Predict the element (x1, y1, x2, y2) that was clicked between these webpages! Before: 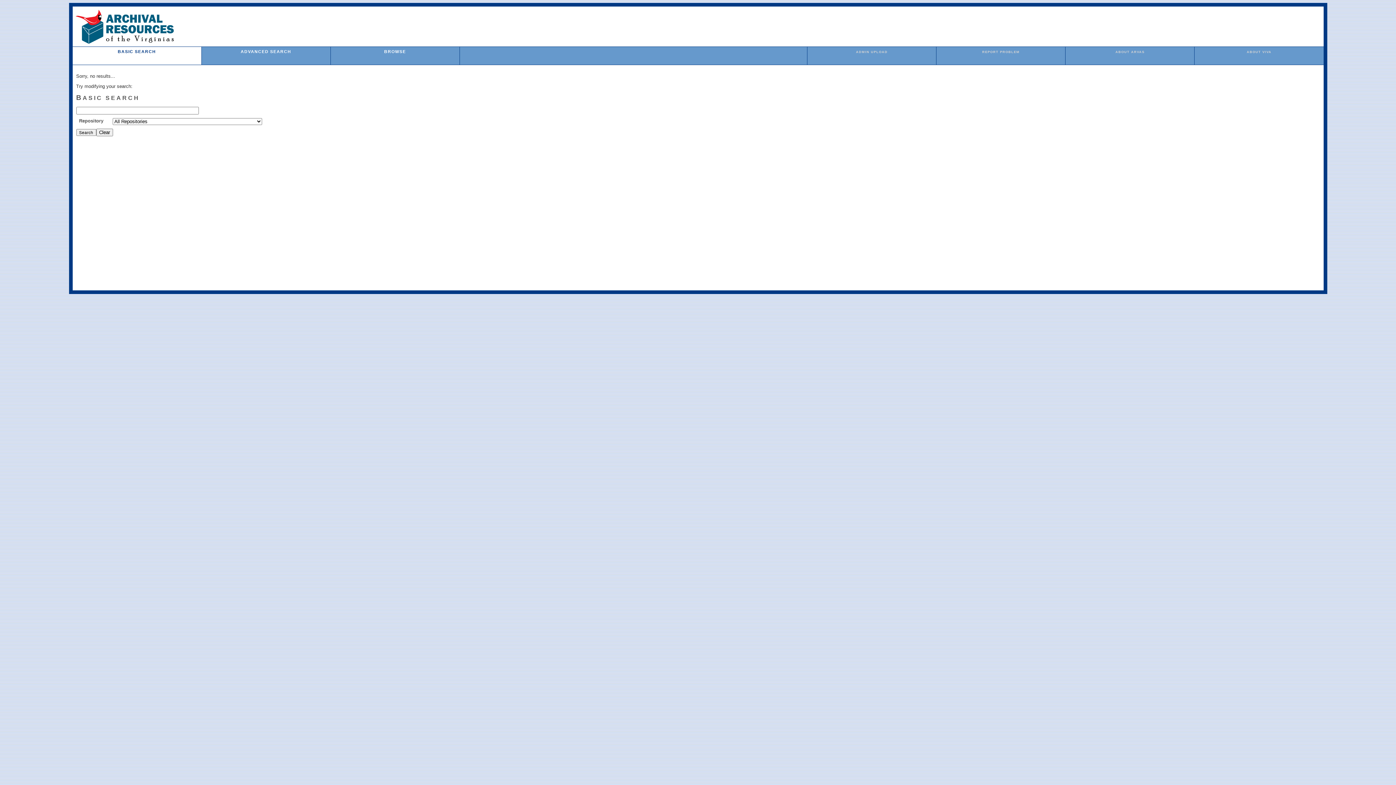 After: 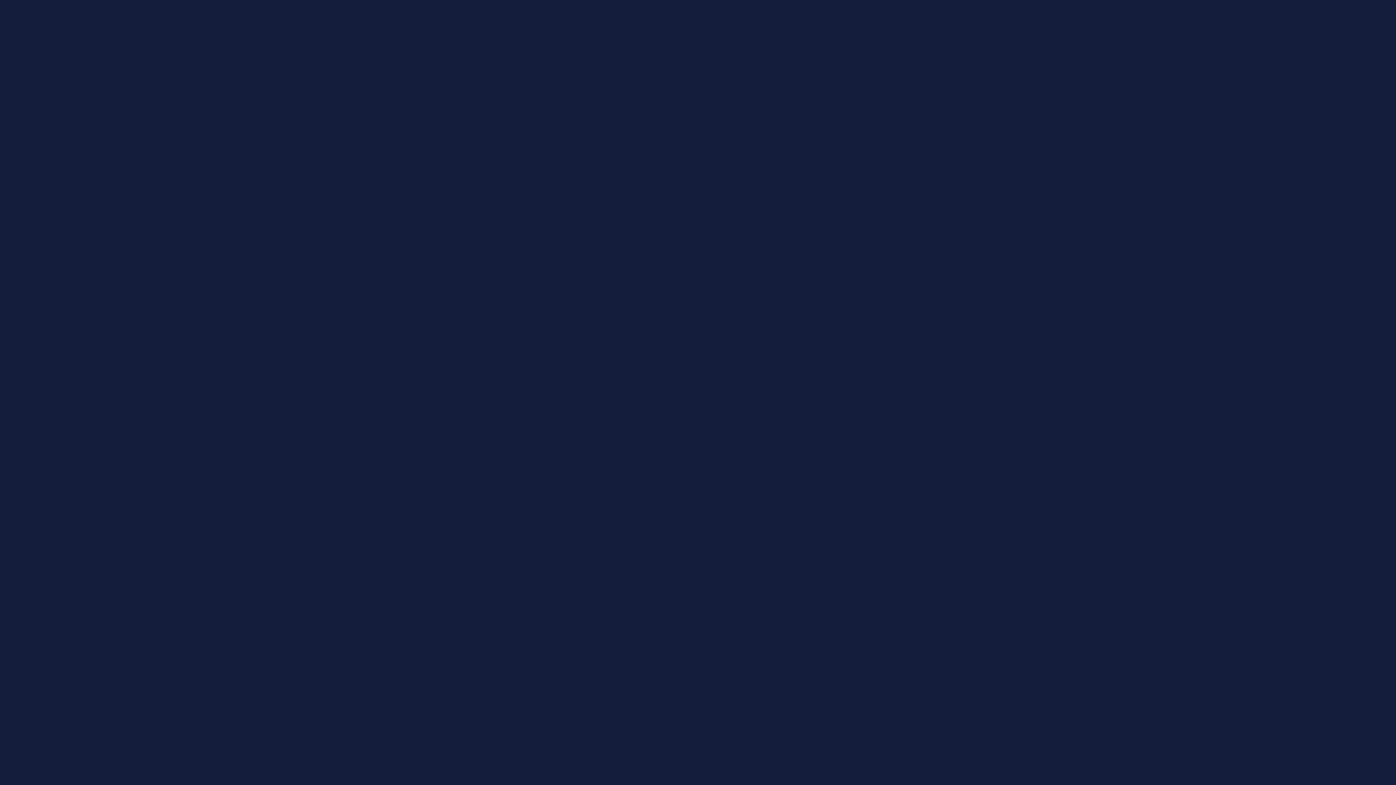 Action: label: REPORT PROBLEM bbox: (982, 50, 1019, 53)